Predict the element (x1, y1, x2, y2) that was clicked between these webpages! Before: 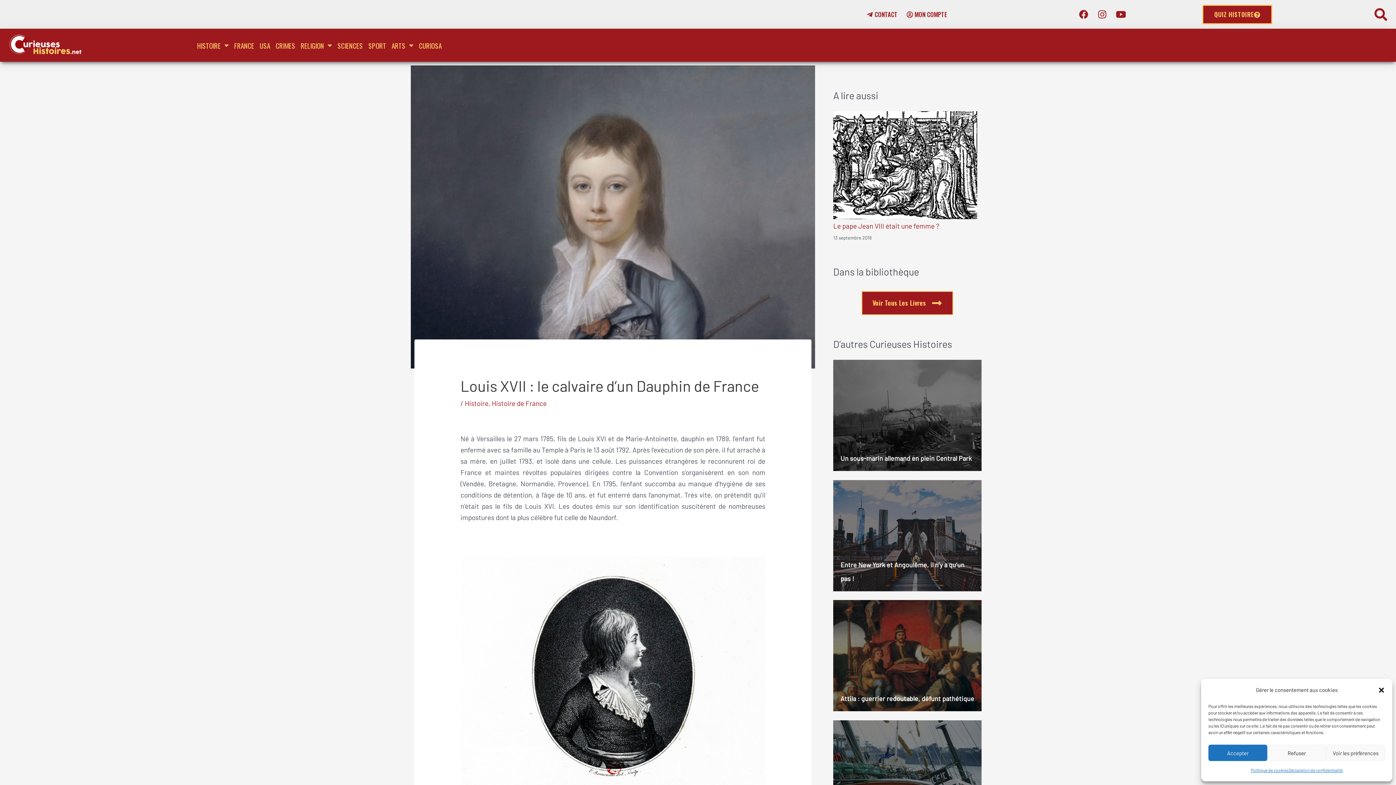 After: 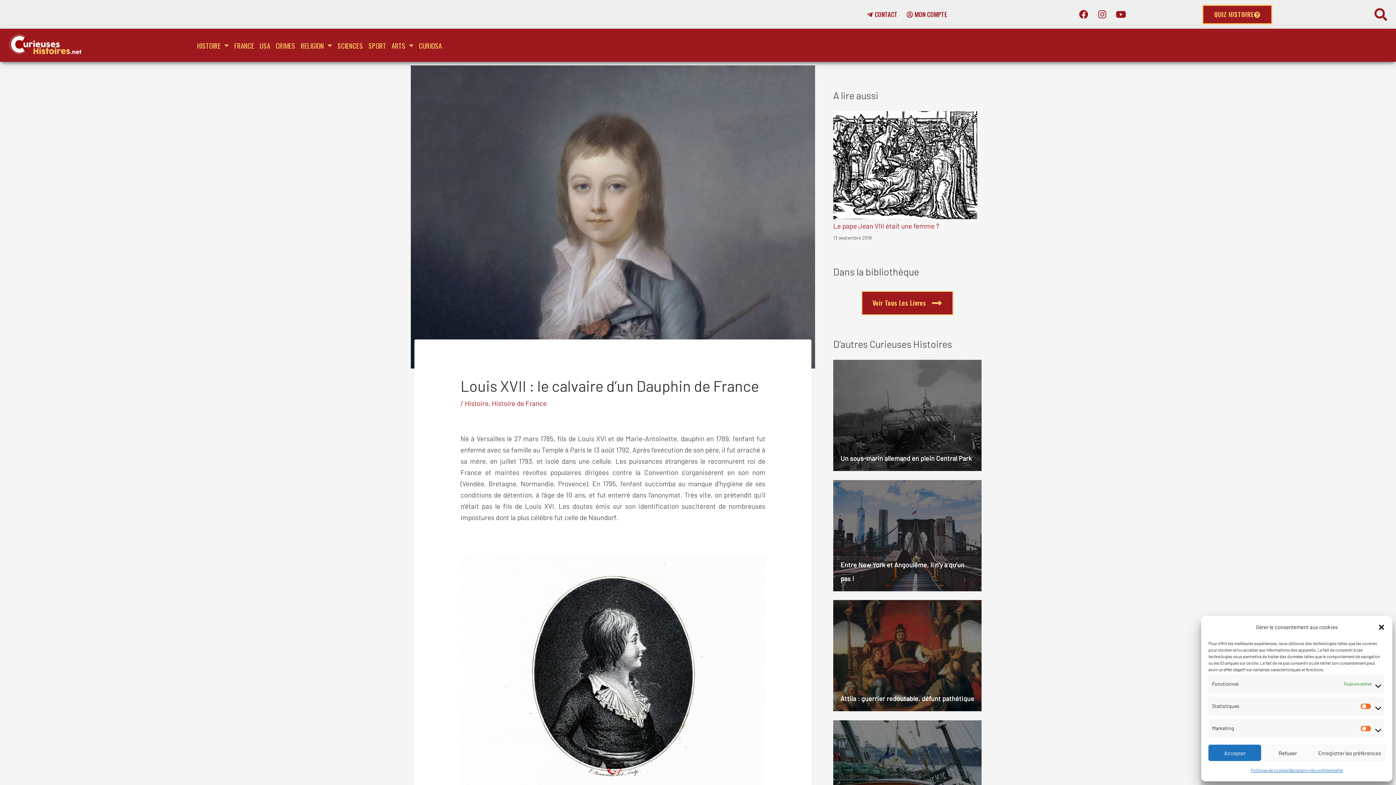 Action: label: Voir les préférences bbox: (1326, 745, 1385, 761)